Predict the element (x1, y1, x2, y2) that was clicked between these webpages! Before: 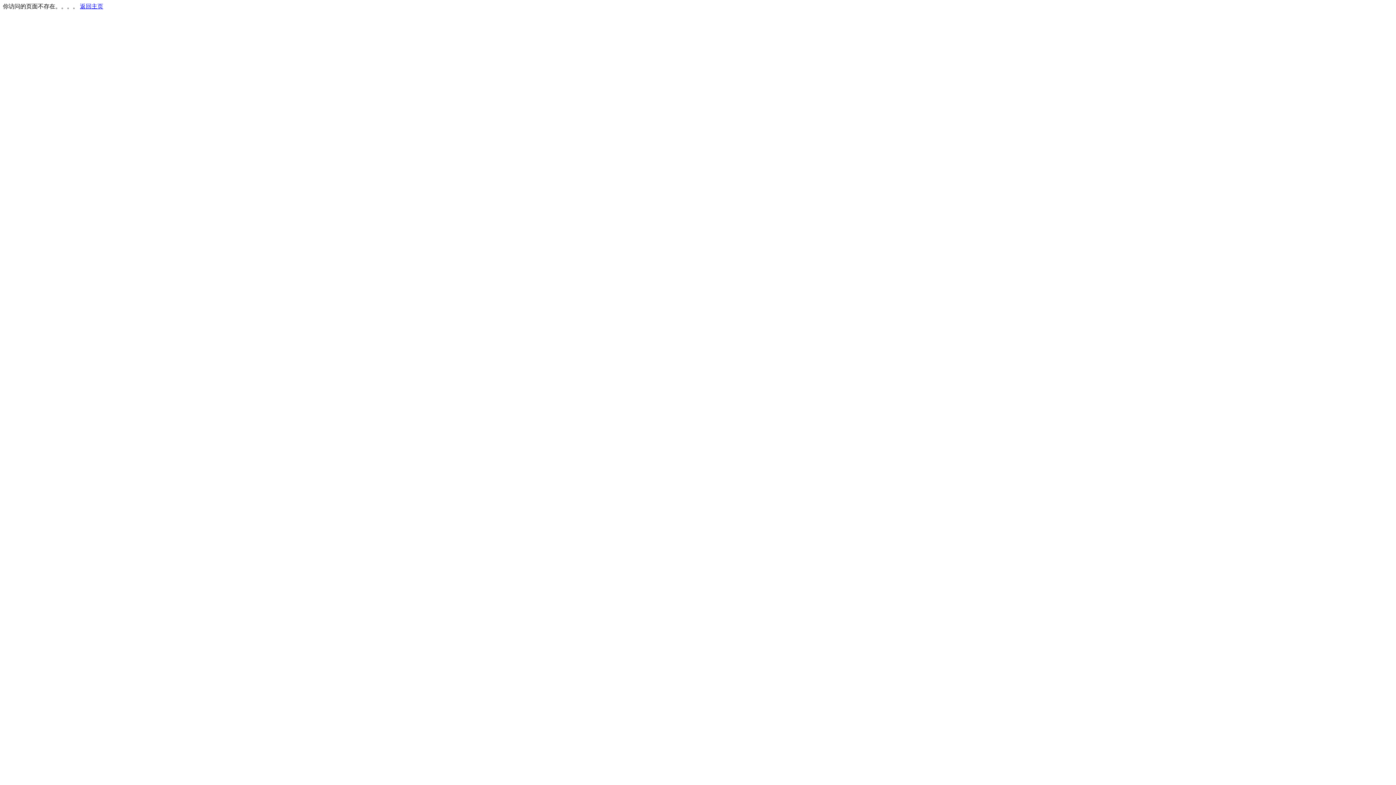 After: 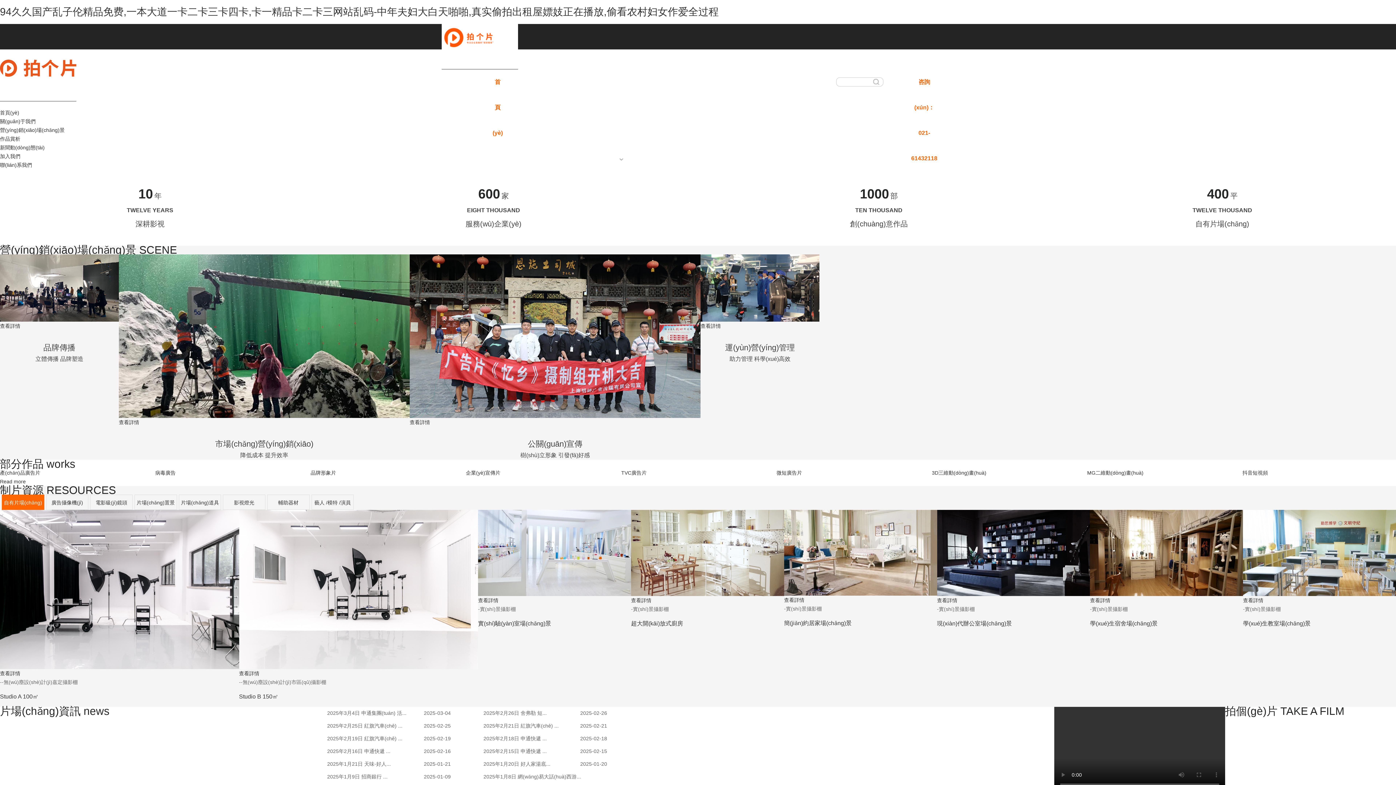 Action: bbox: (80, 3, 103, 9) label: 返回主页